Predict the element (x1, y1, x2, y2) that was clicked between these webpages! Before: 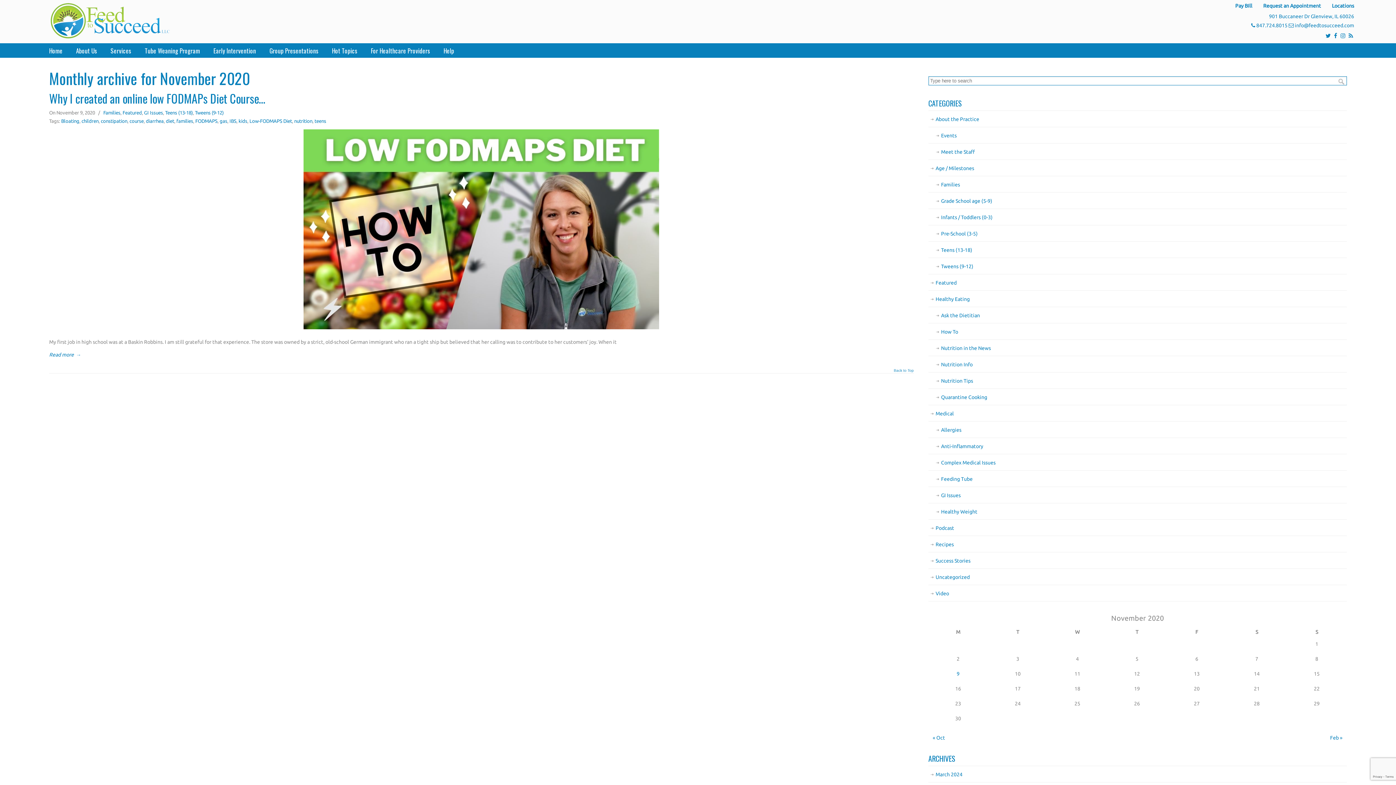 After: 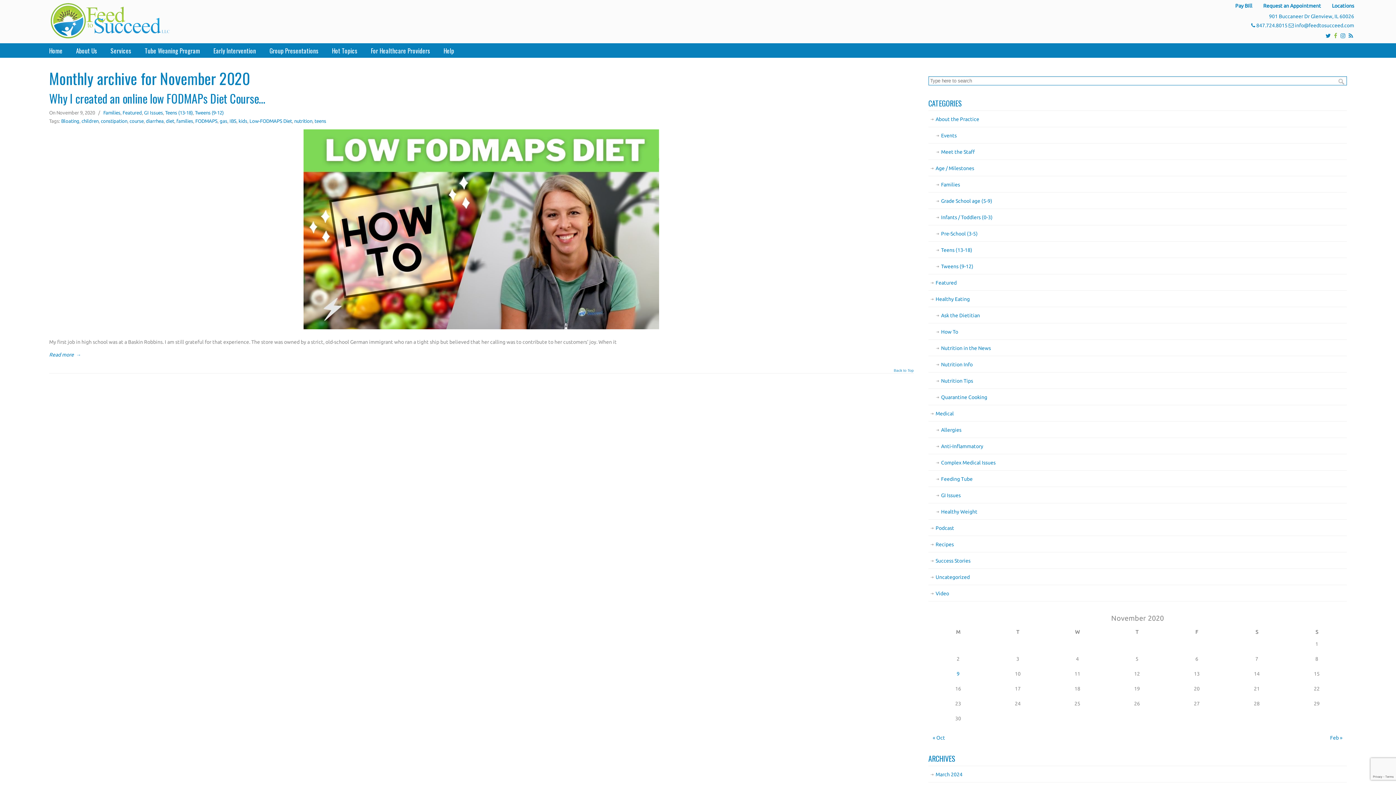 Action: bbox: (1333, 33, 1338, 38)